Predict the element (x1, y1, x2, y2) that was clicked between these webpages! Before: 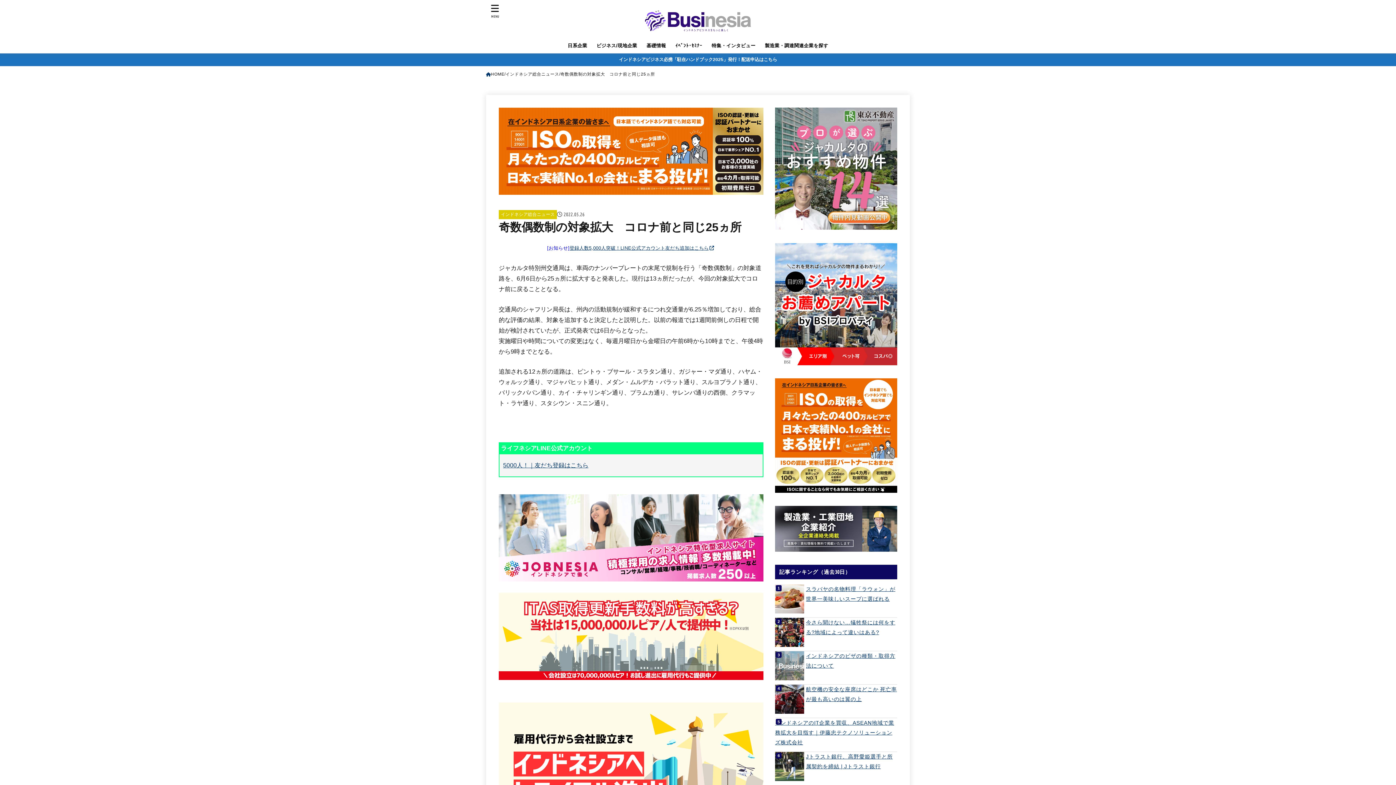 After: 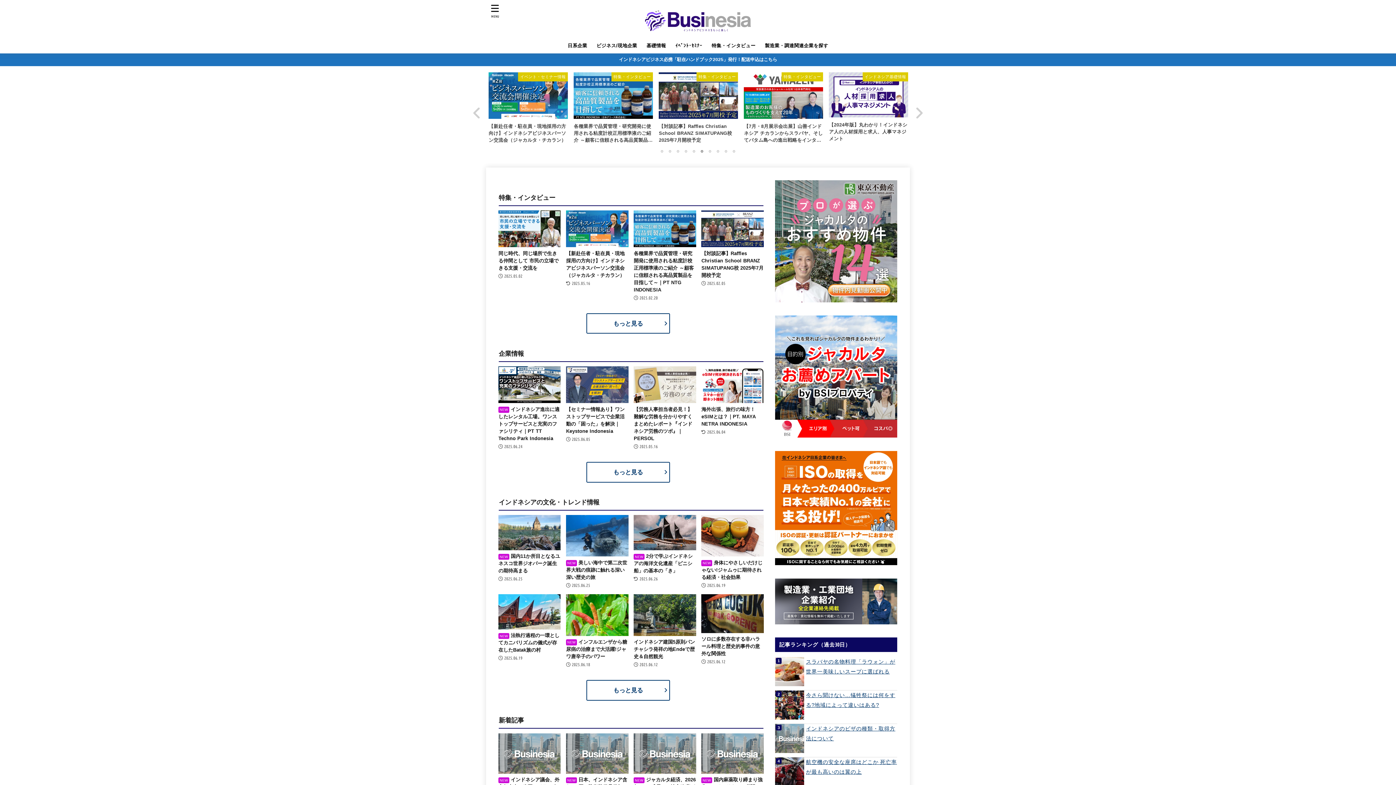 Action: bbox: (643, 3, 752, 36)